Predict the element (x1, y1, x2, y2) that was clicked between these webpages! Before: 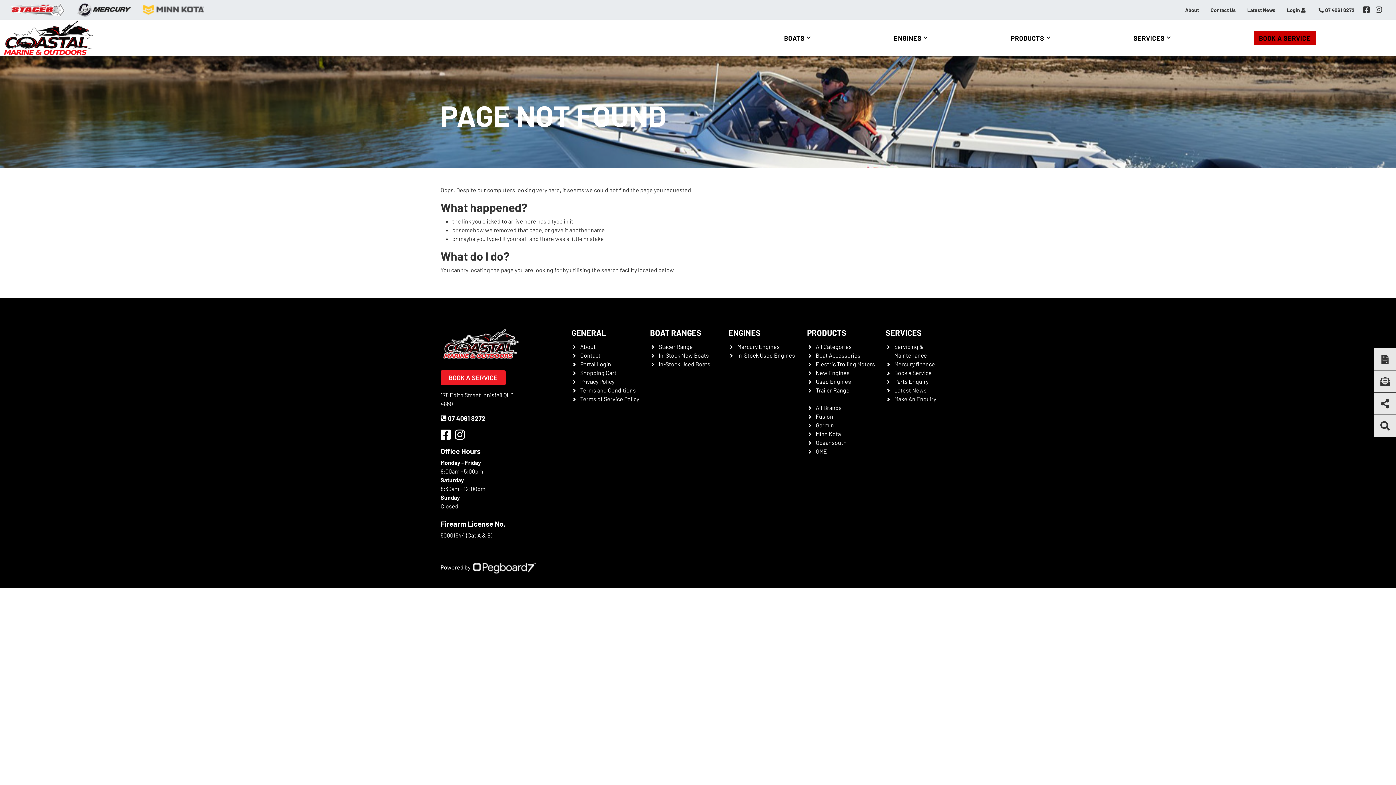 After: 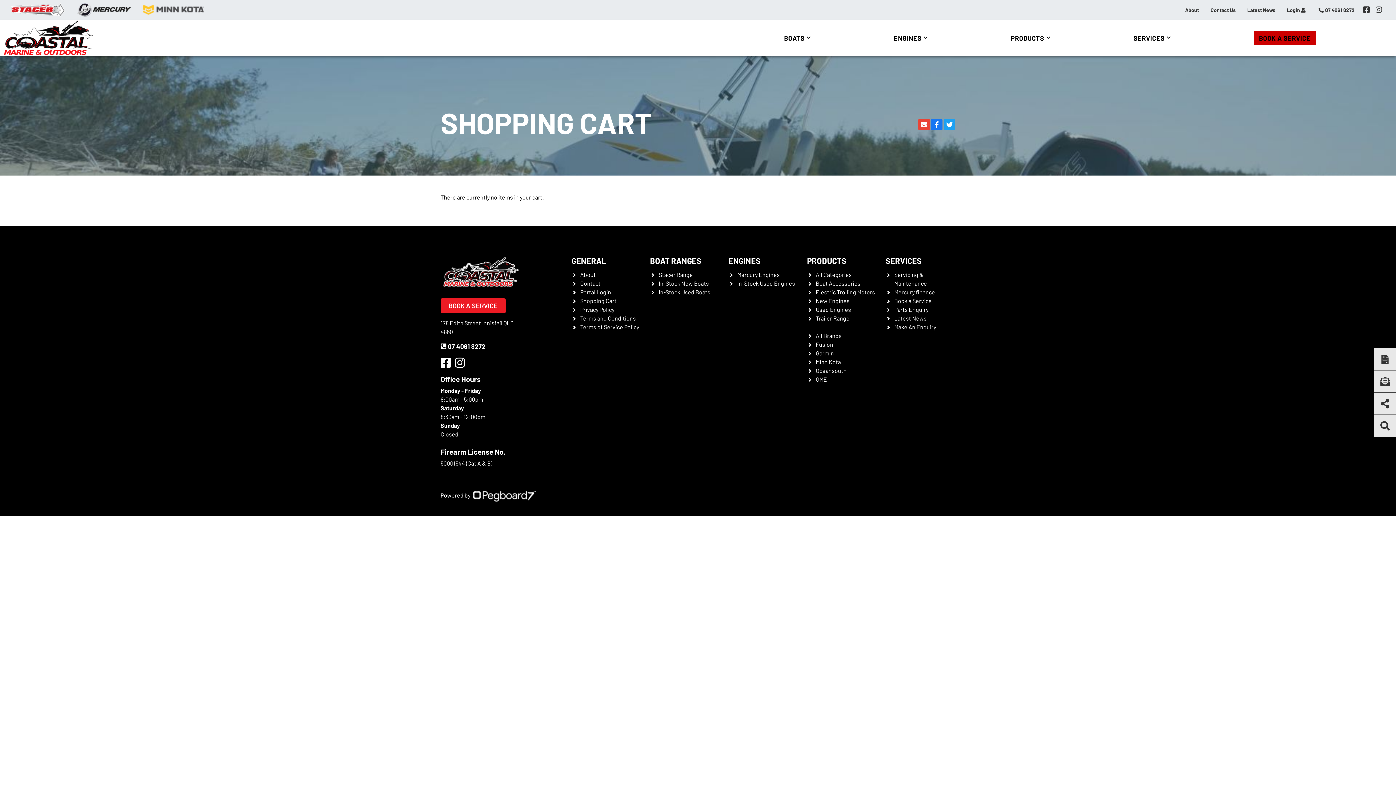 Action: bbox: (580, 369, 616, 376) label: Shopping Cart